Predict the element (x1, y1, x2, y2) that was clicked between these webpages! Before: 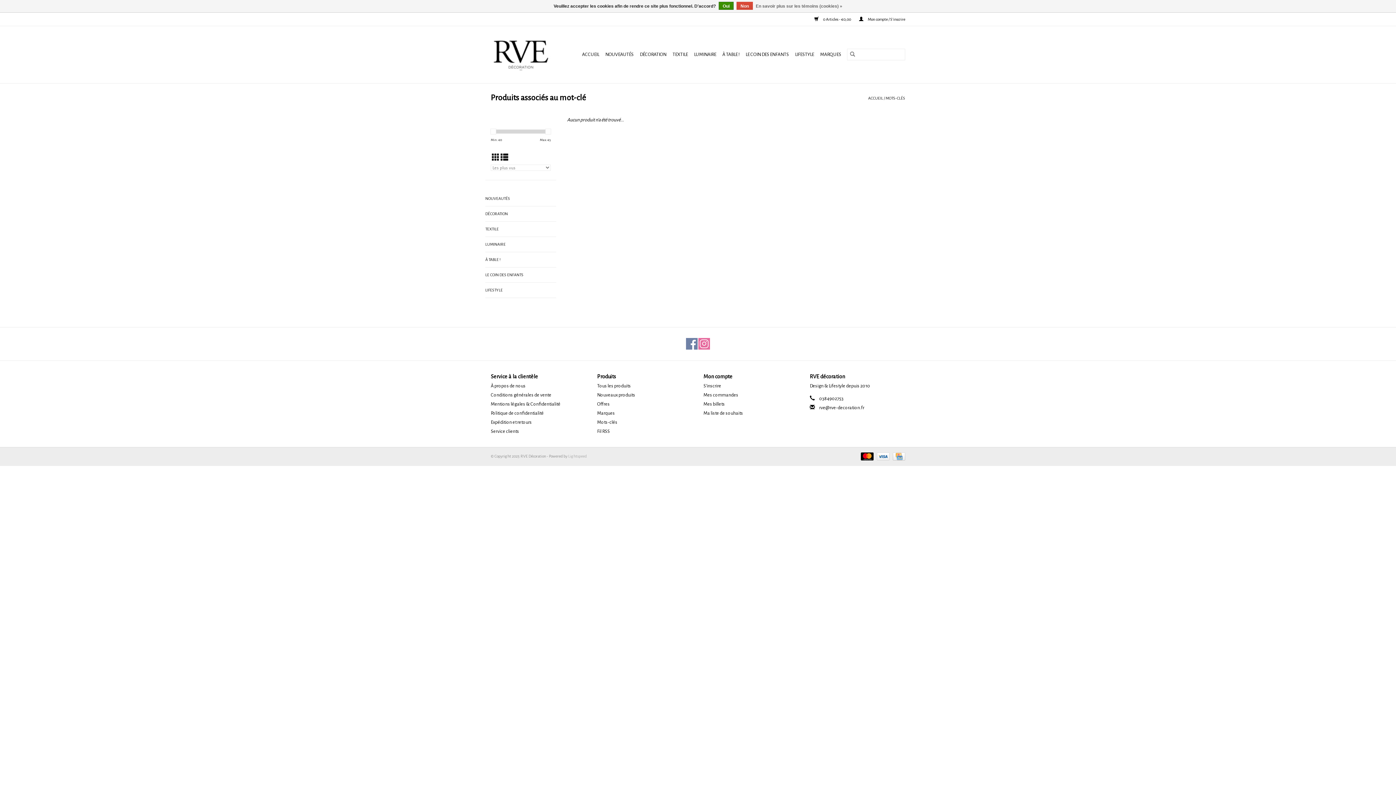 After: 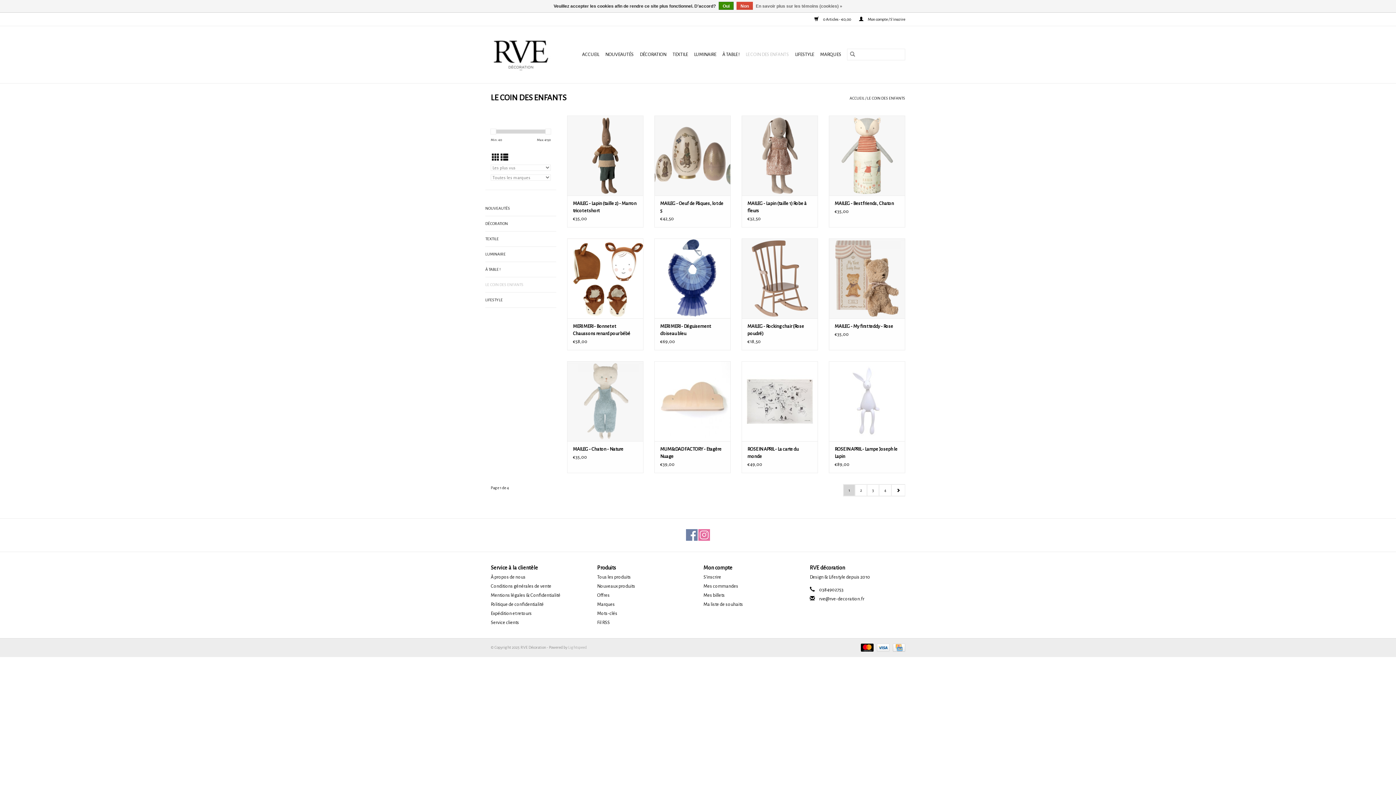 Action: label: LE COIN DES ENFANTS bbox: (743, 48, 791, 60)